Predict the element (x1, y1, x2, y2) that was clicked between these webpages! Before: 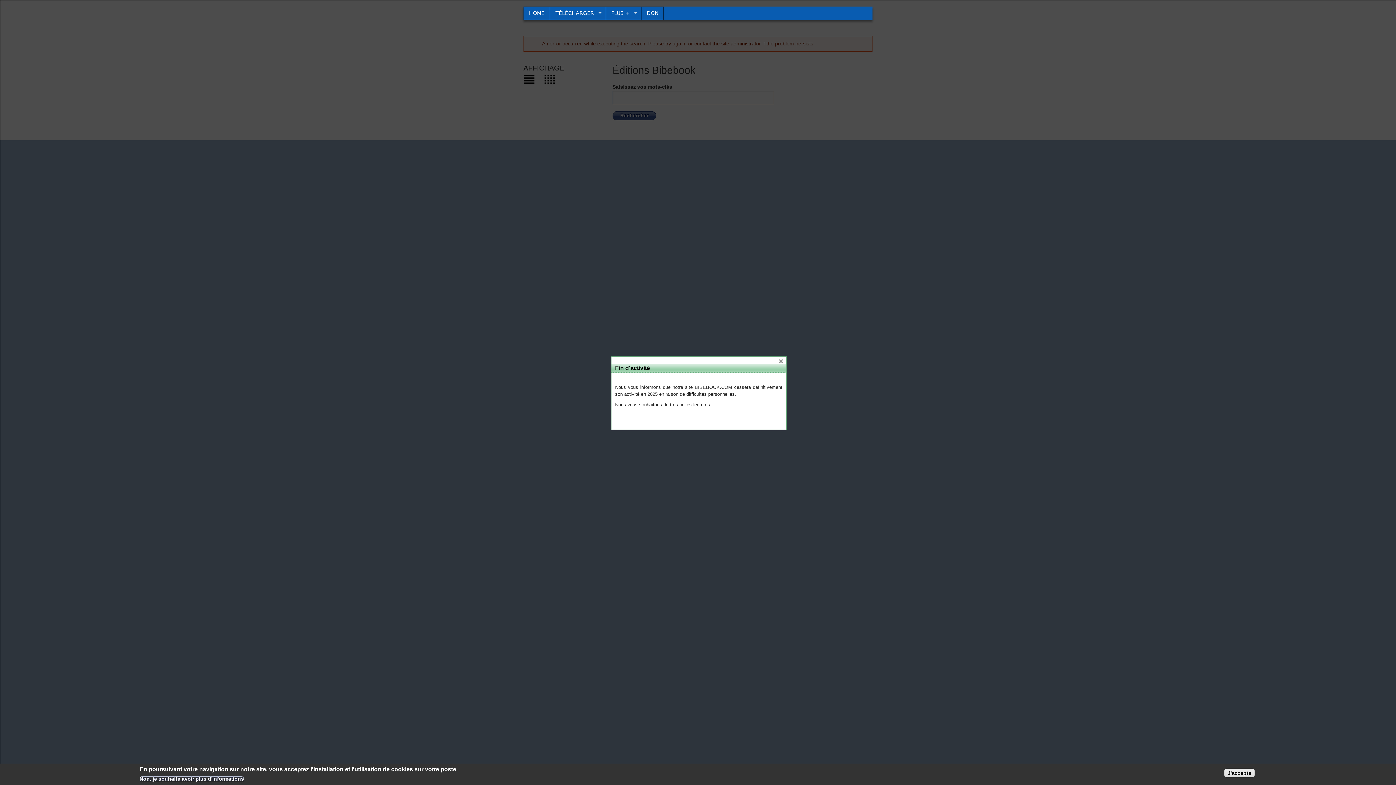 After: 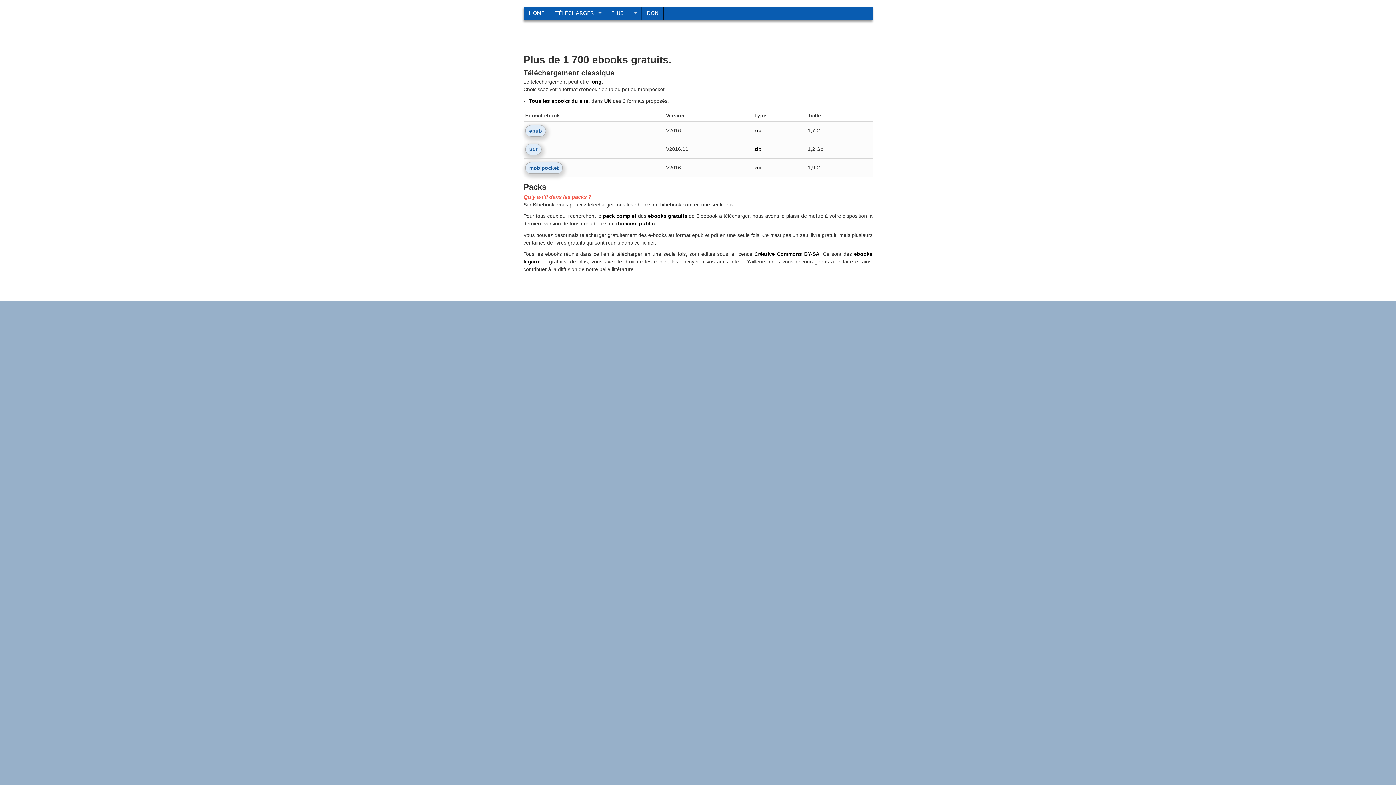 Action: bbox: (550, 6, 606, 19) label: TÉLÉCHARGER
»